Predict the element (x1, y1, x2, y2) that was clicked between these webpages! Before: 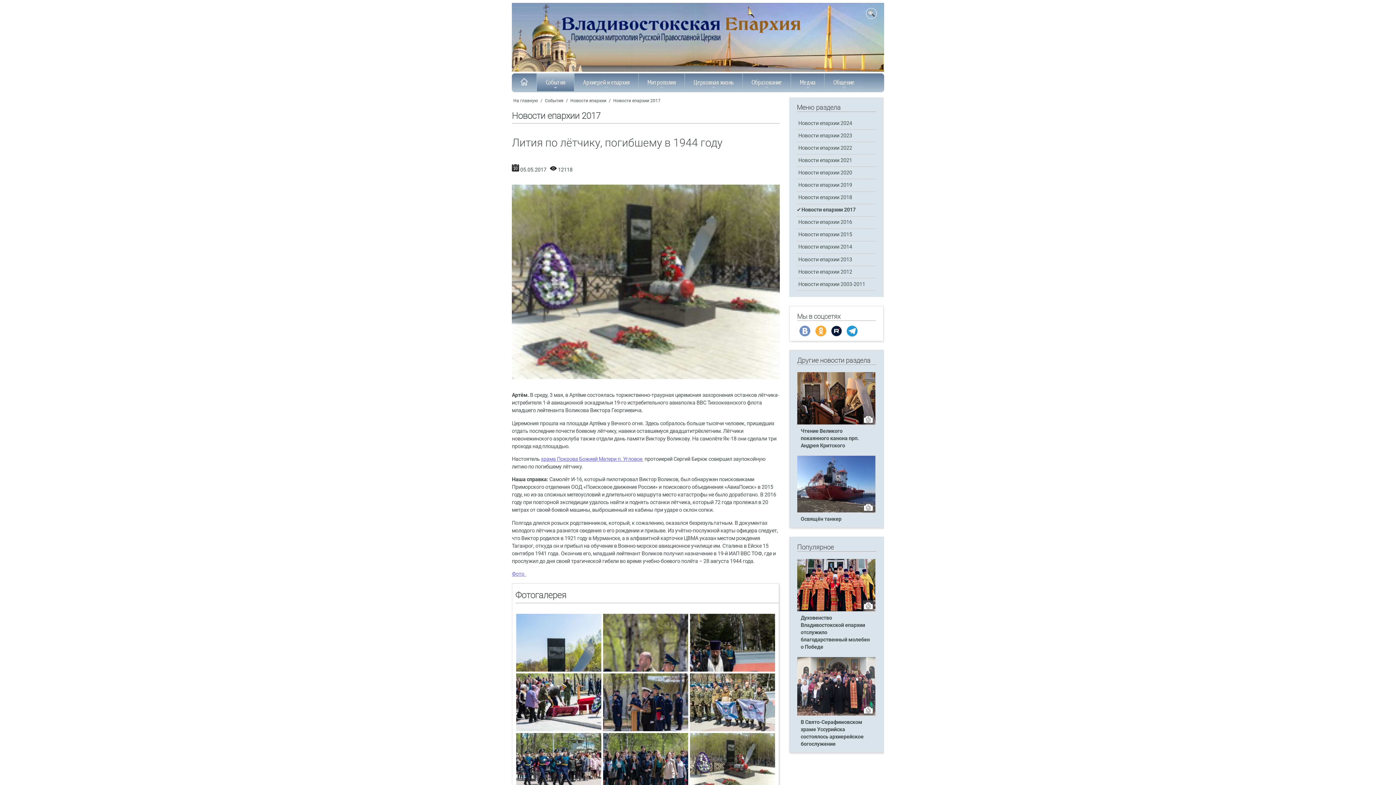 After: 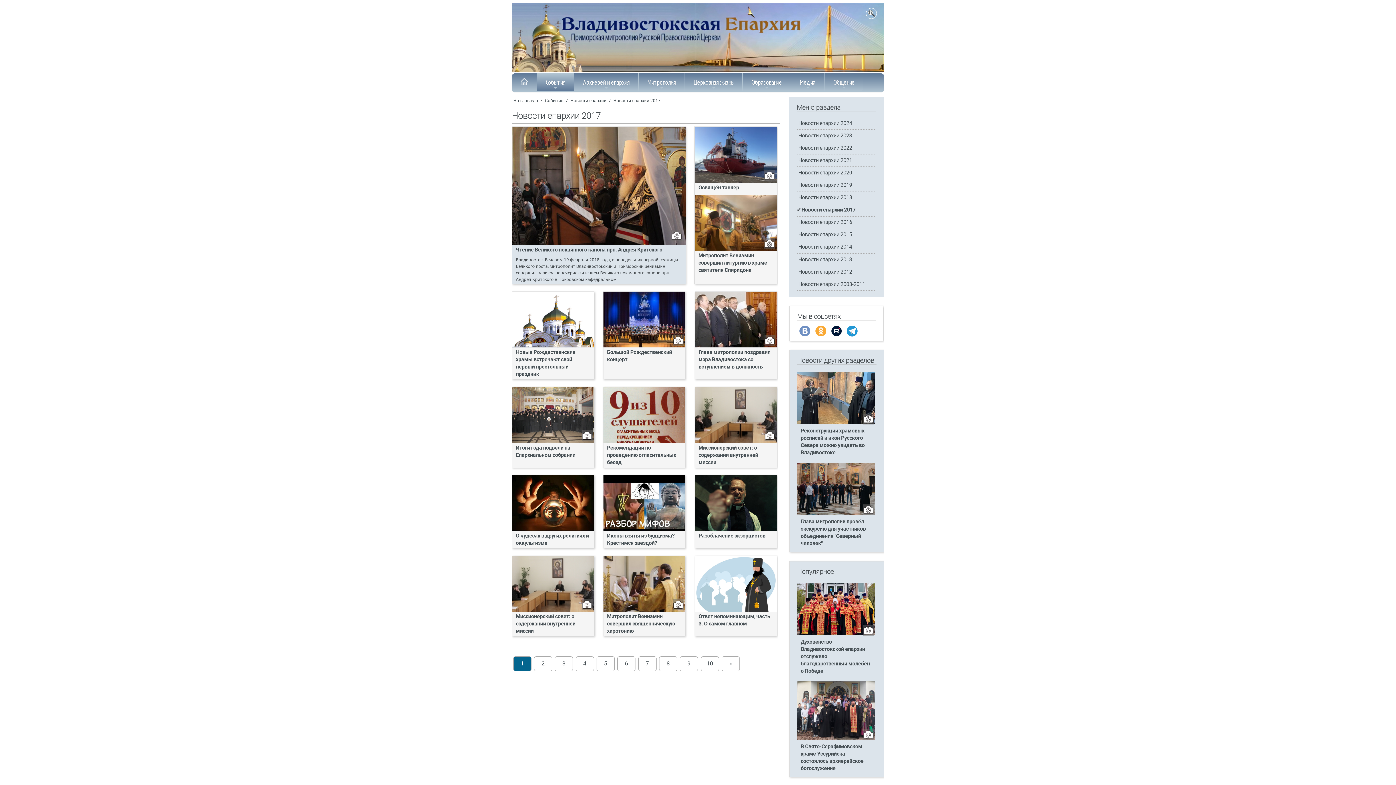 Action: label: Новости епархии 2017 bbox: (612, 97, 662, 103)